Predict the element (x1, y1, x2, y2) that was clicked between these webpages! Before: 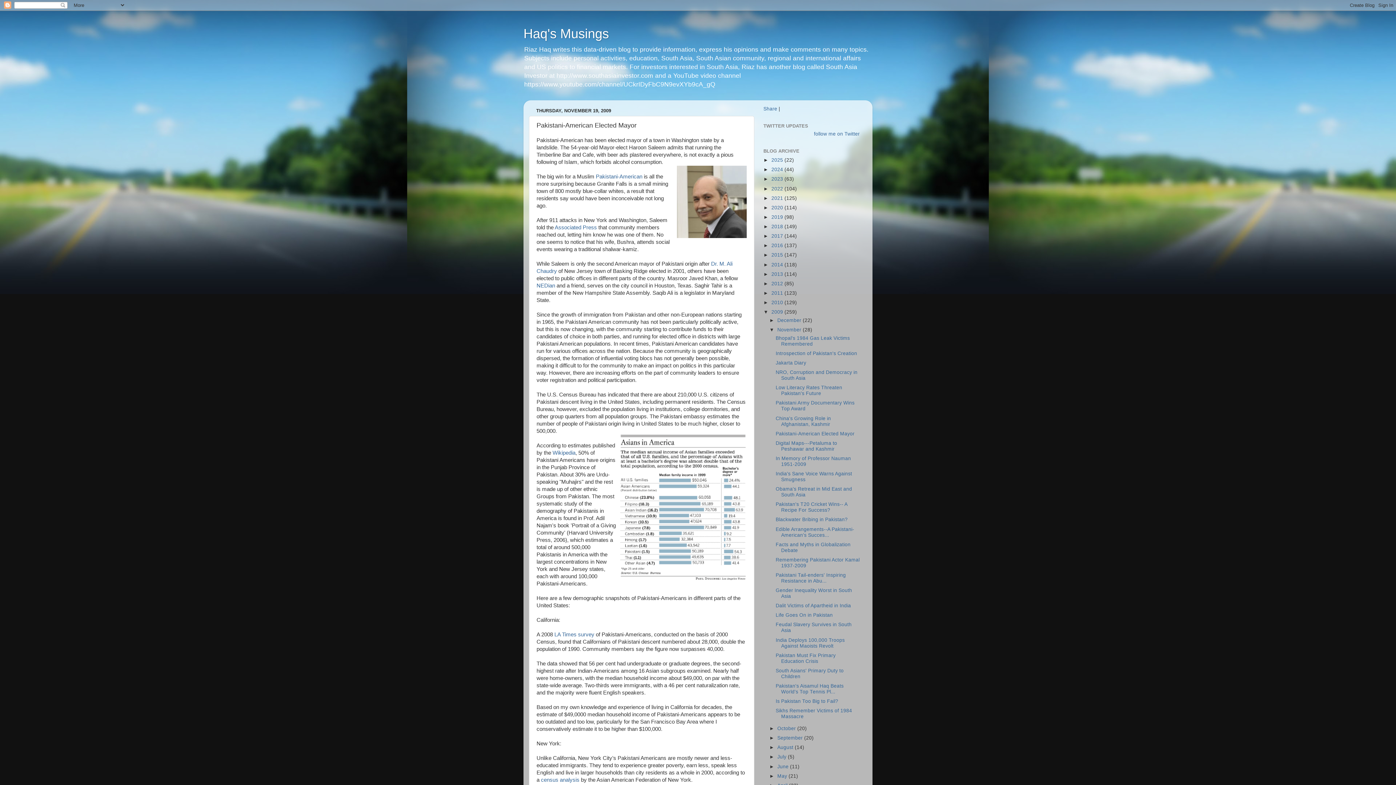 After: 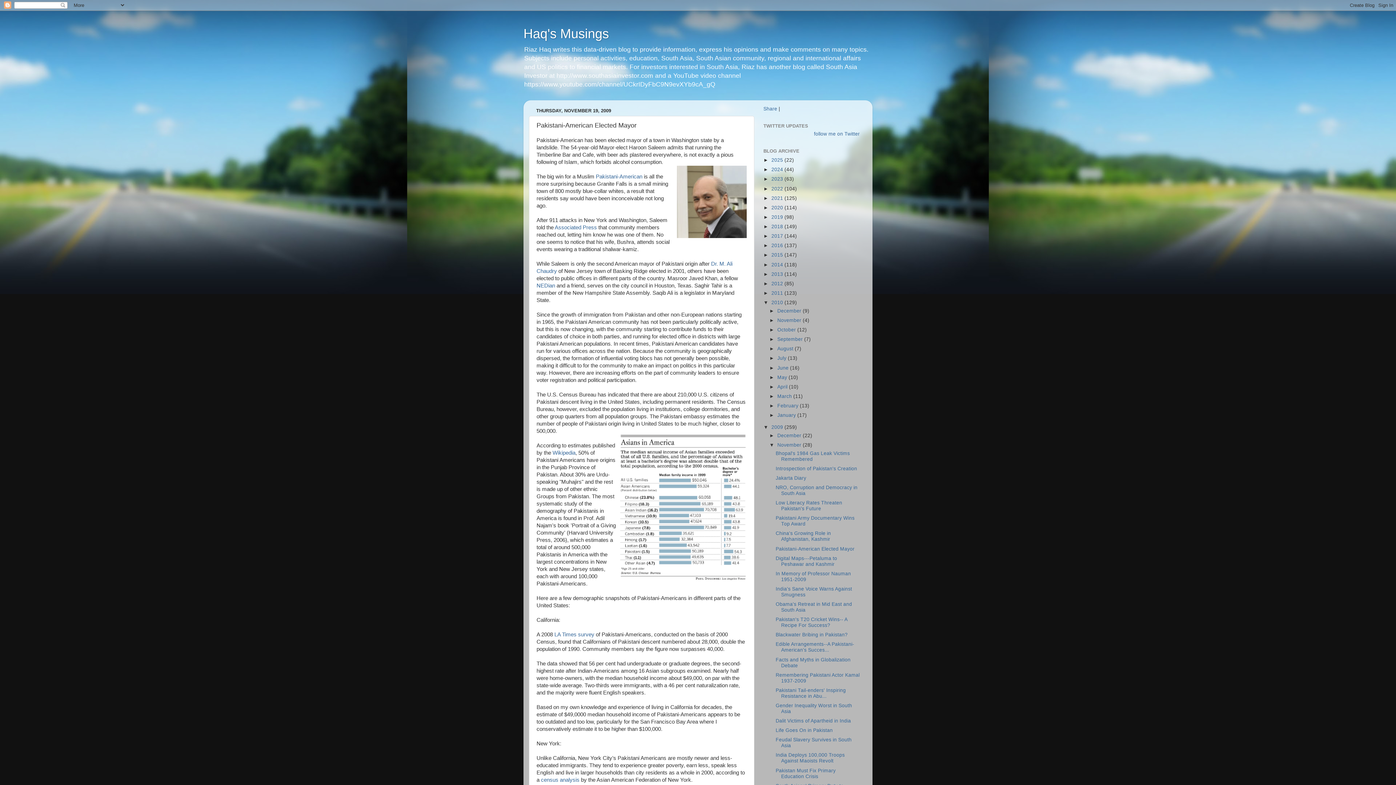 Action: label: ►   bbox: (763, 300, 771, 305)